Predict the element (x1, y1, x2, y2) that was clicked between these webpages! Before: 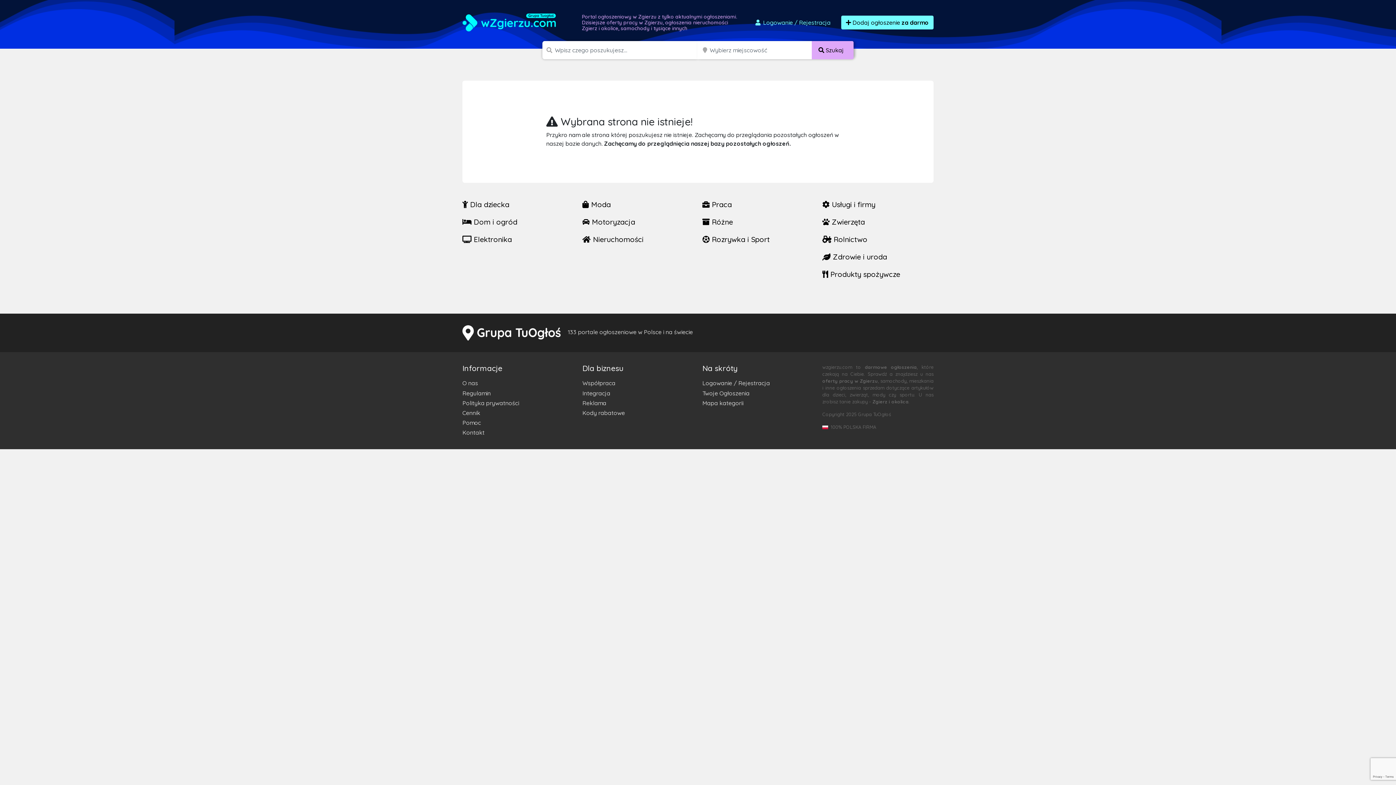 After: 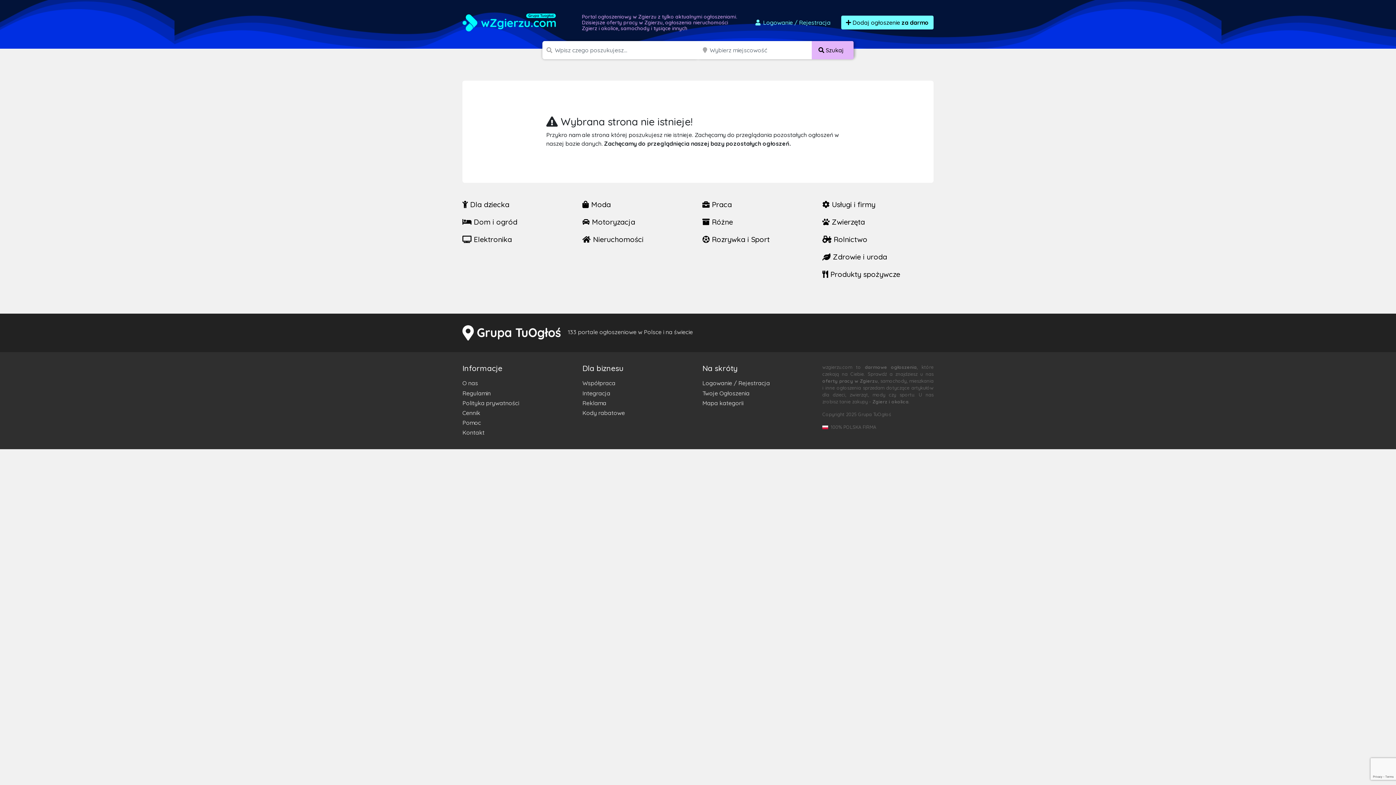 Action: bbox: (811, 41, 853, 59) label:  Szukaj